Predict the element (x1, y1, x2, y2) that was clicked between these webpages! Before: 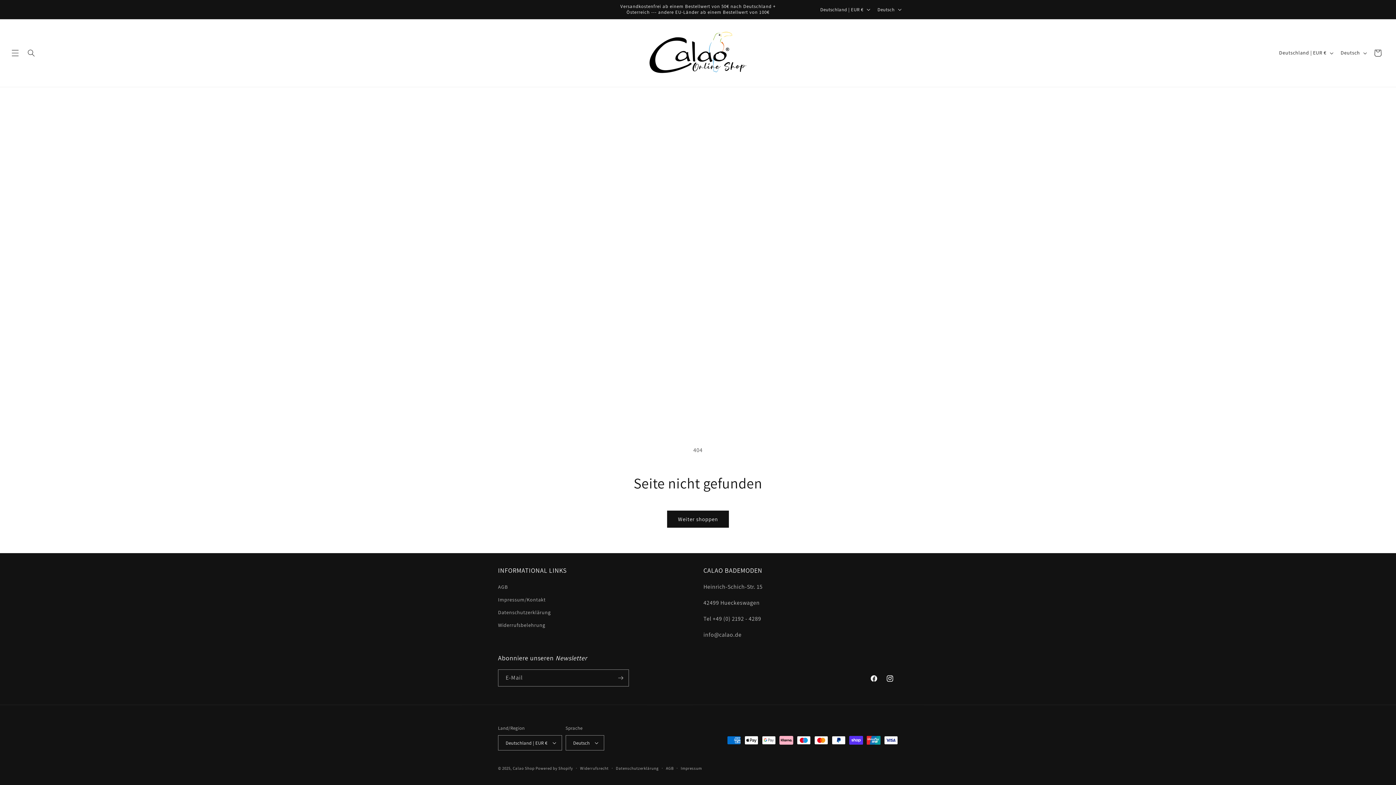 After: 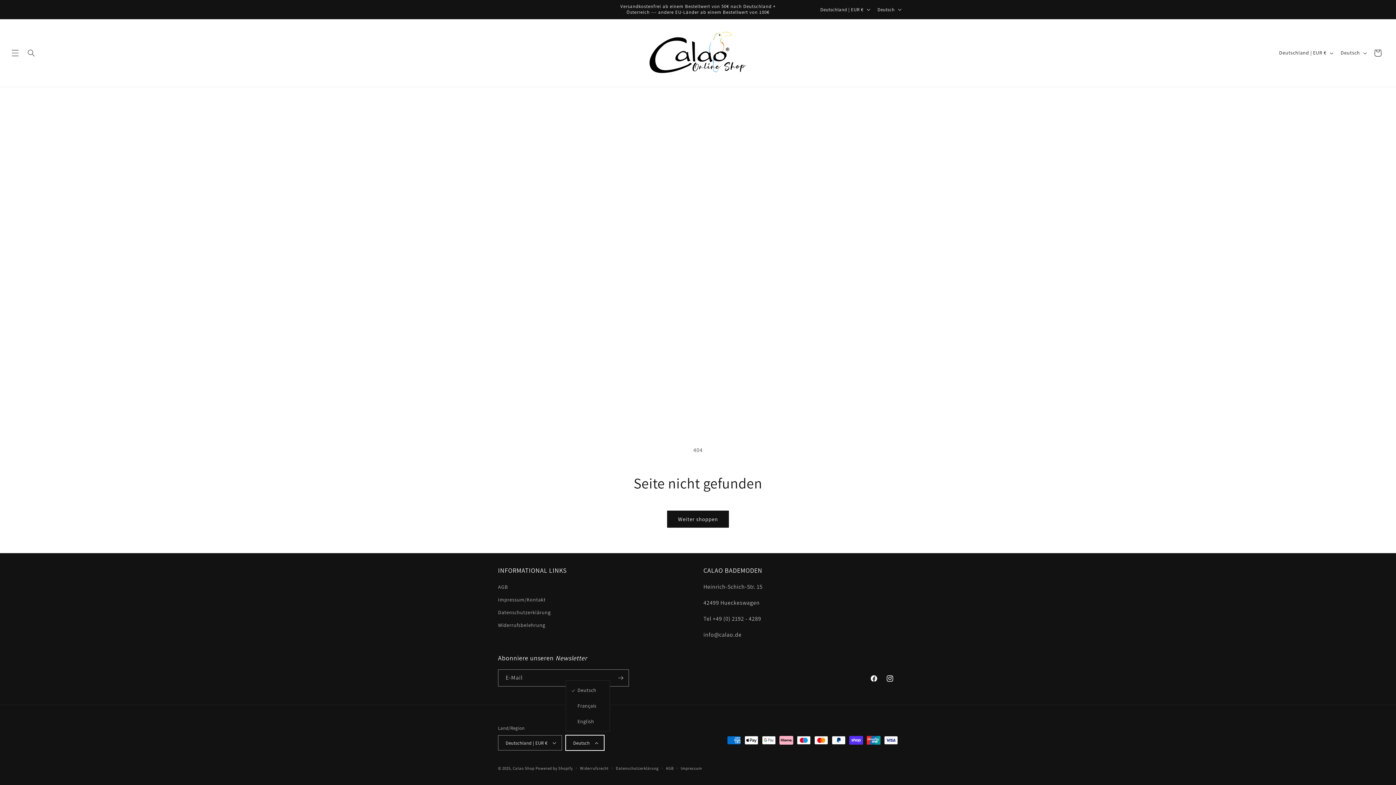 Action: label: Deutsch bbox: (565, 735, 604, 750)